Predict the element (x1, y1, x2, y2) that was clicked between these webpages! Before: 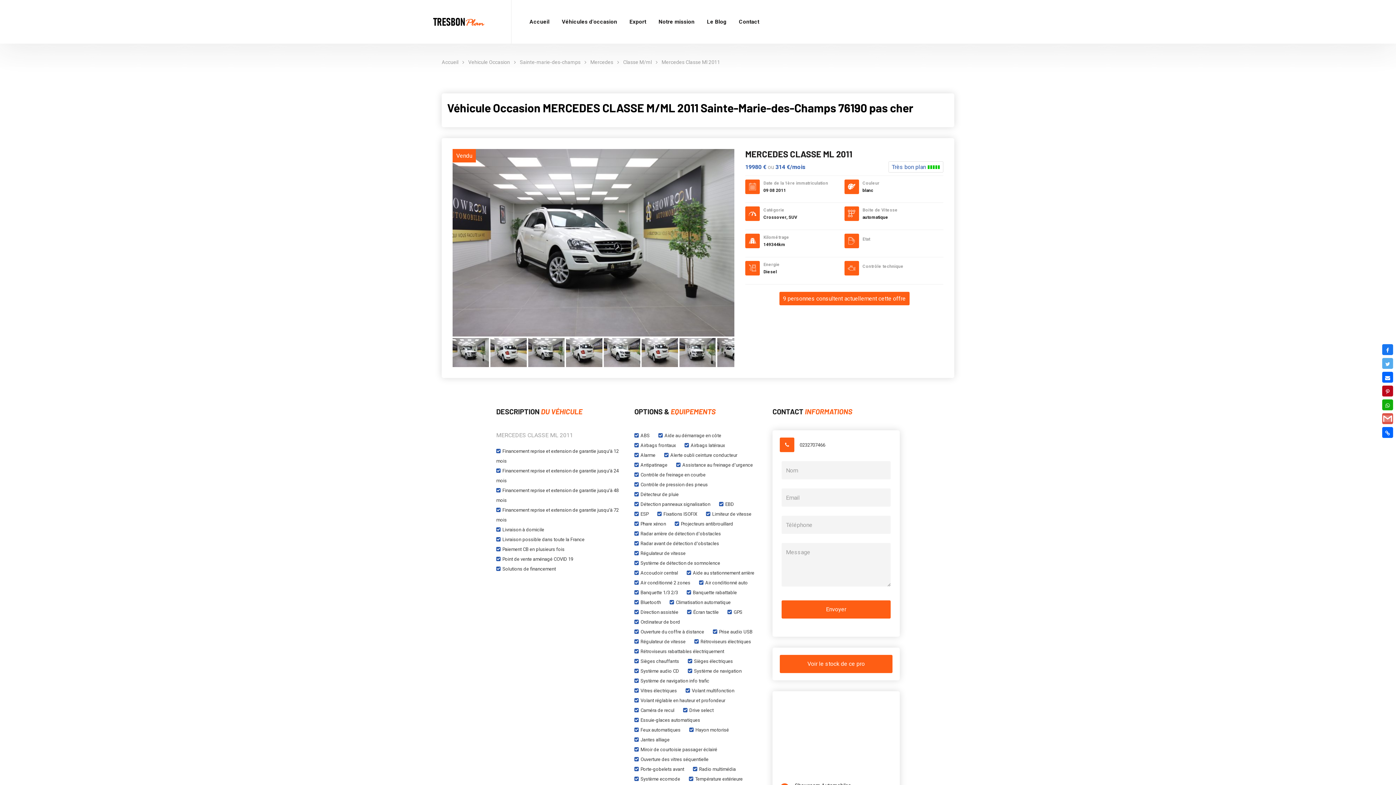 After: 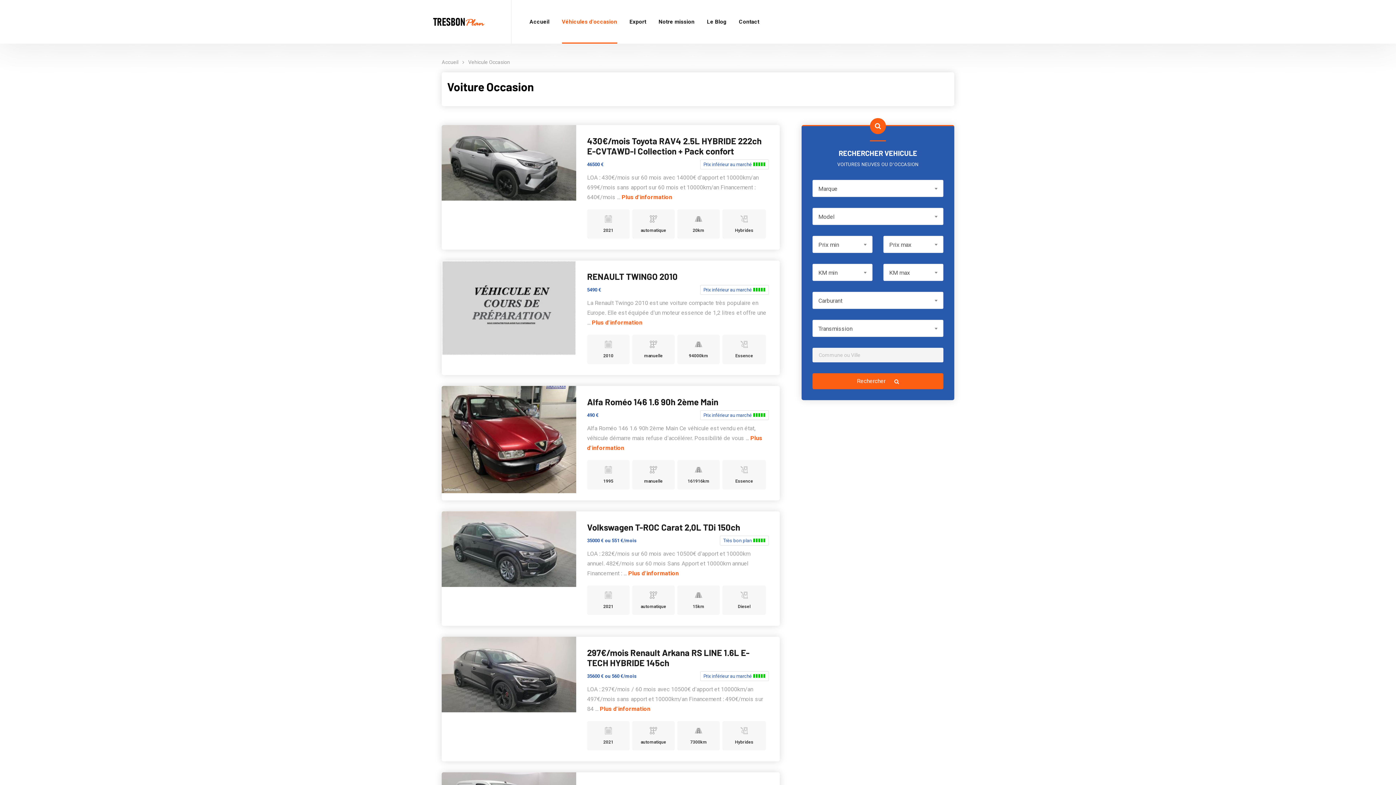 Action: bbox: (555, 0, 623, 43) label: Véhicules d’occasion